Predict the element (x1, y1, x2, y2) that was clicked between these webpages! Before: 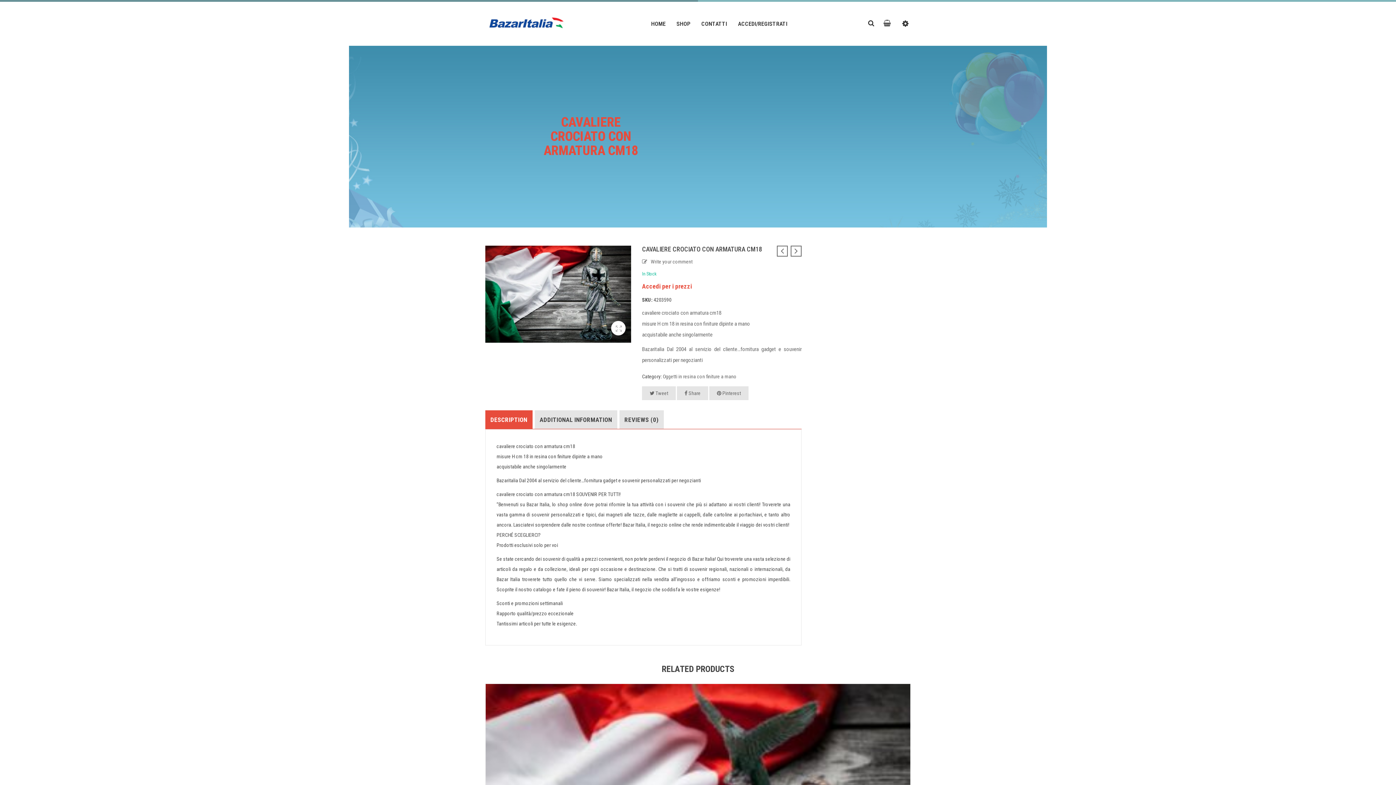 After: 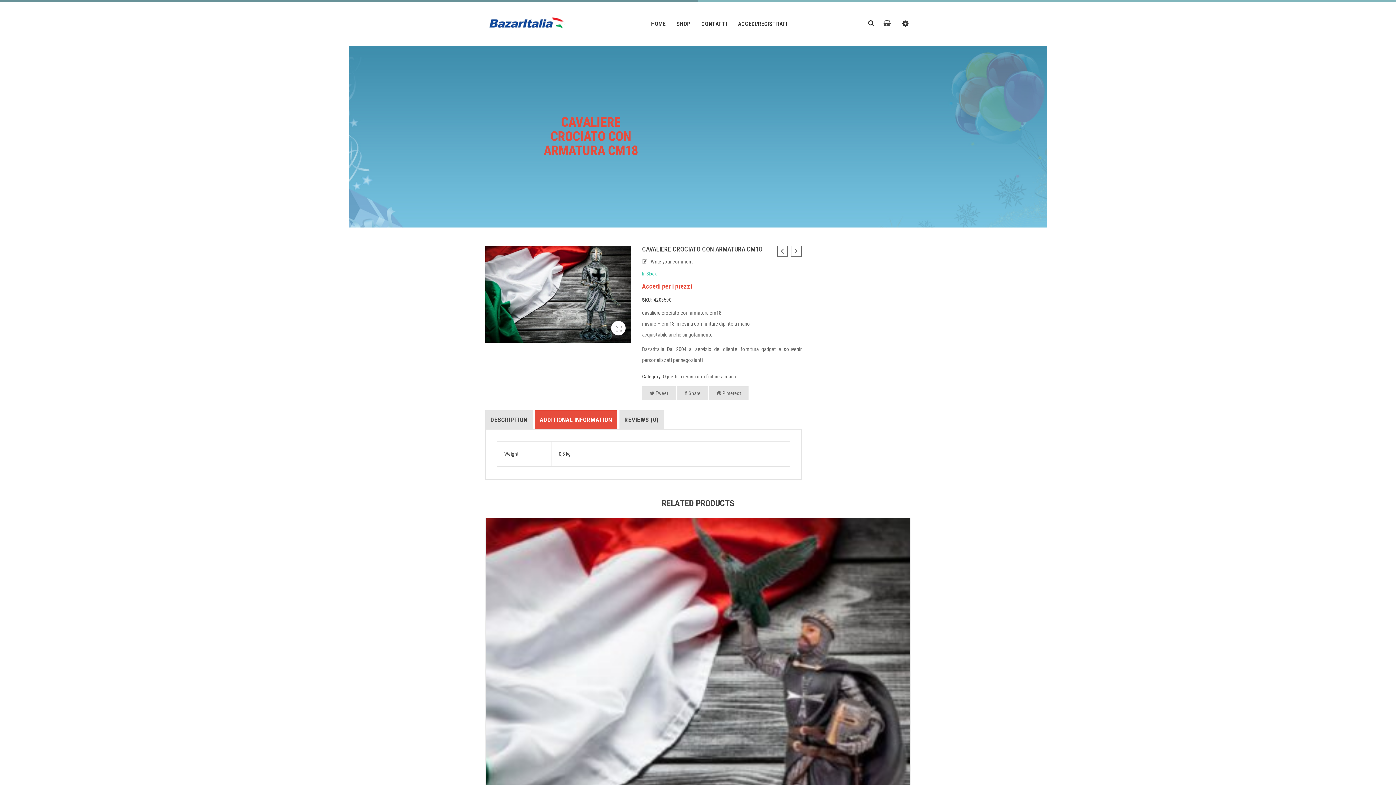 Action: bbox: (539, 410, 612, 429) label: ADDITIONAL INFORMATION